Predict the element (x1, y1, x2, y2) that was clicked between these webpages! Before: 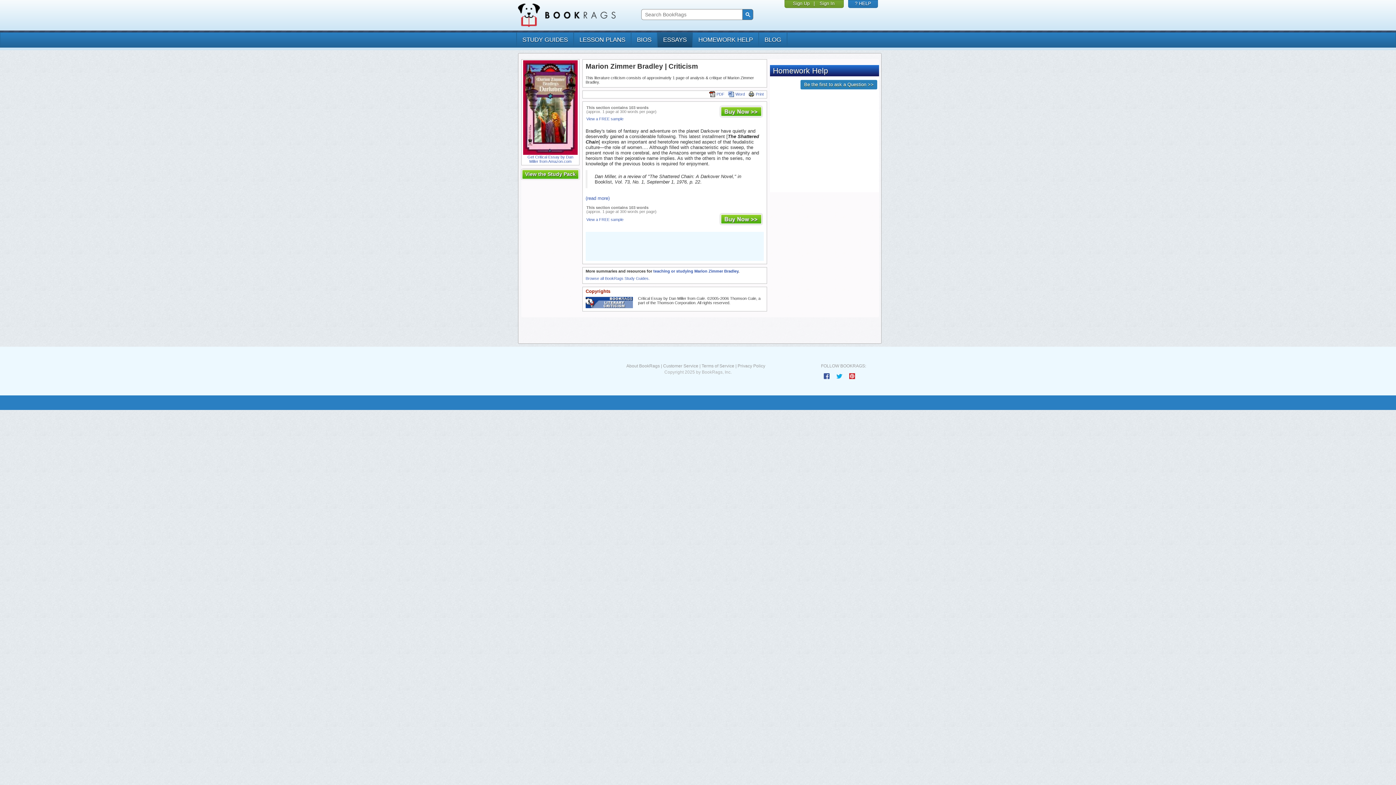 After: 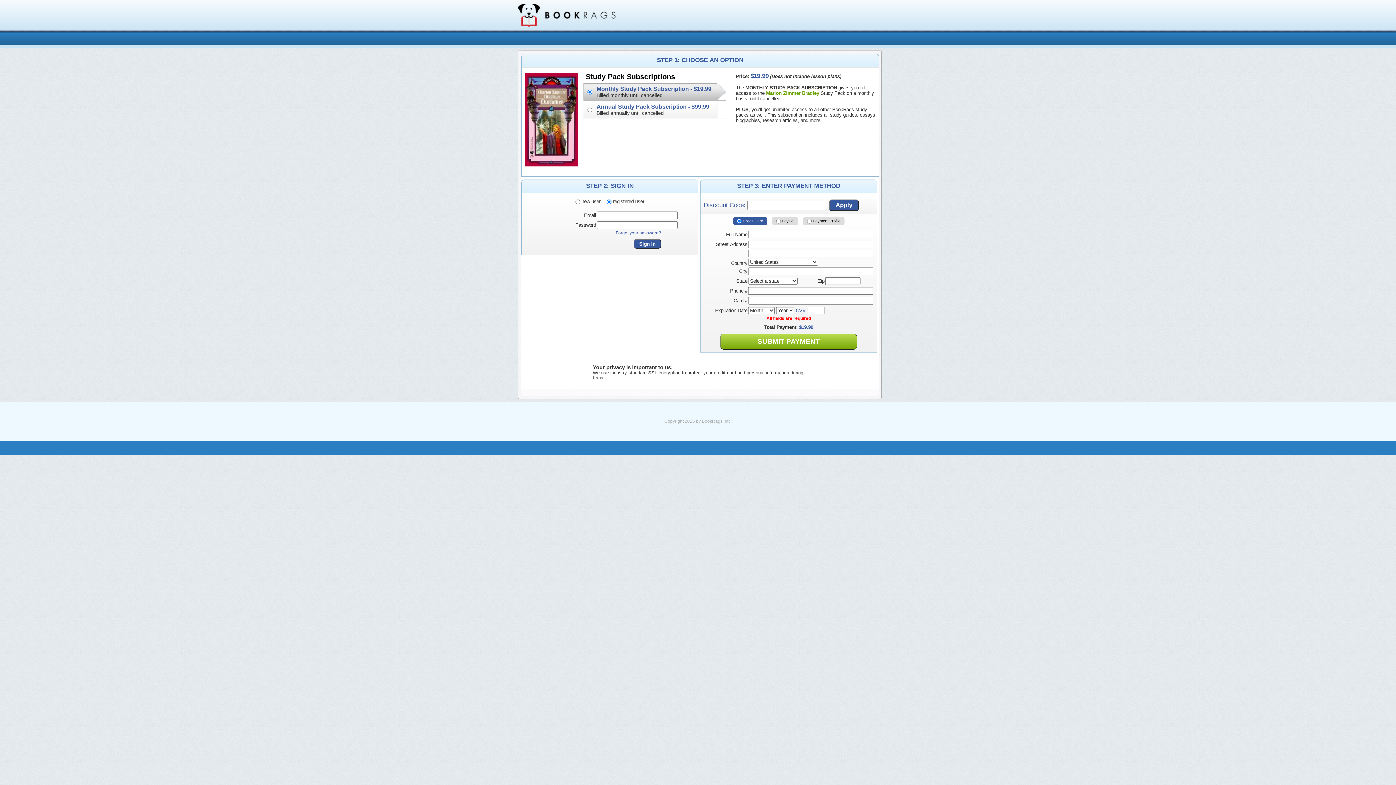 Action: bbox: (709, 91, 724, 96) label: PDF